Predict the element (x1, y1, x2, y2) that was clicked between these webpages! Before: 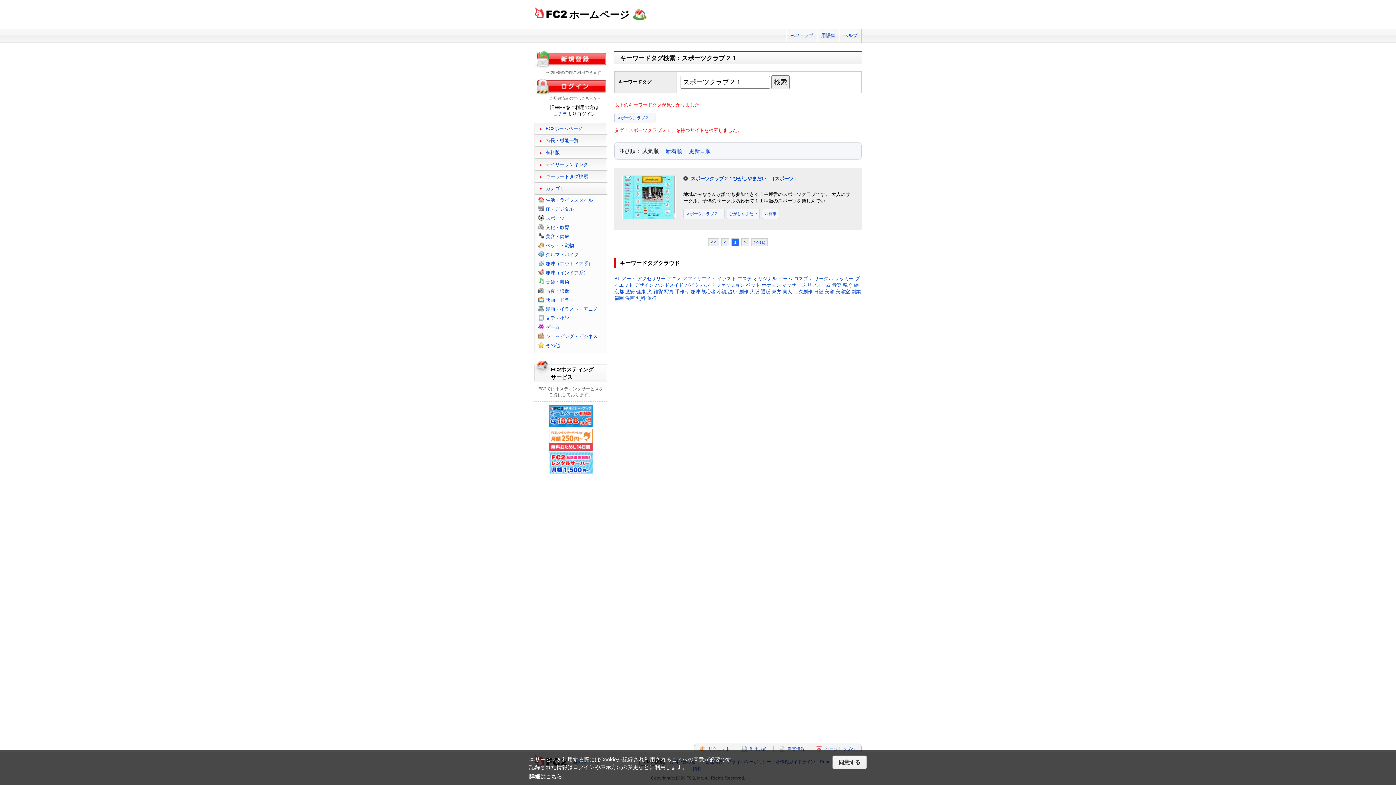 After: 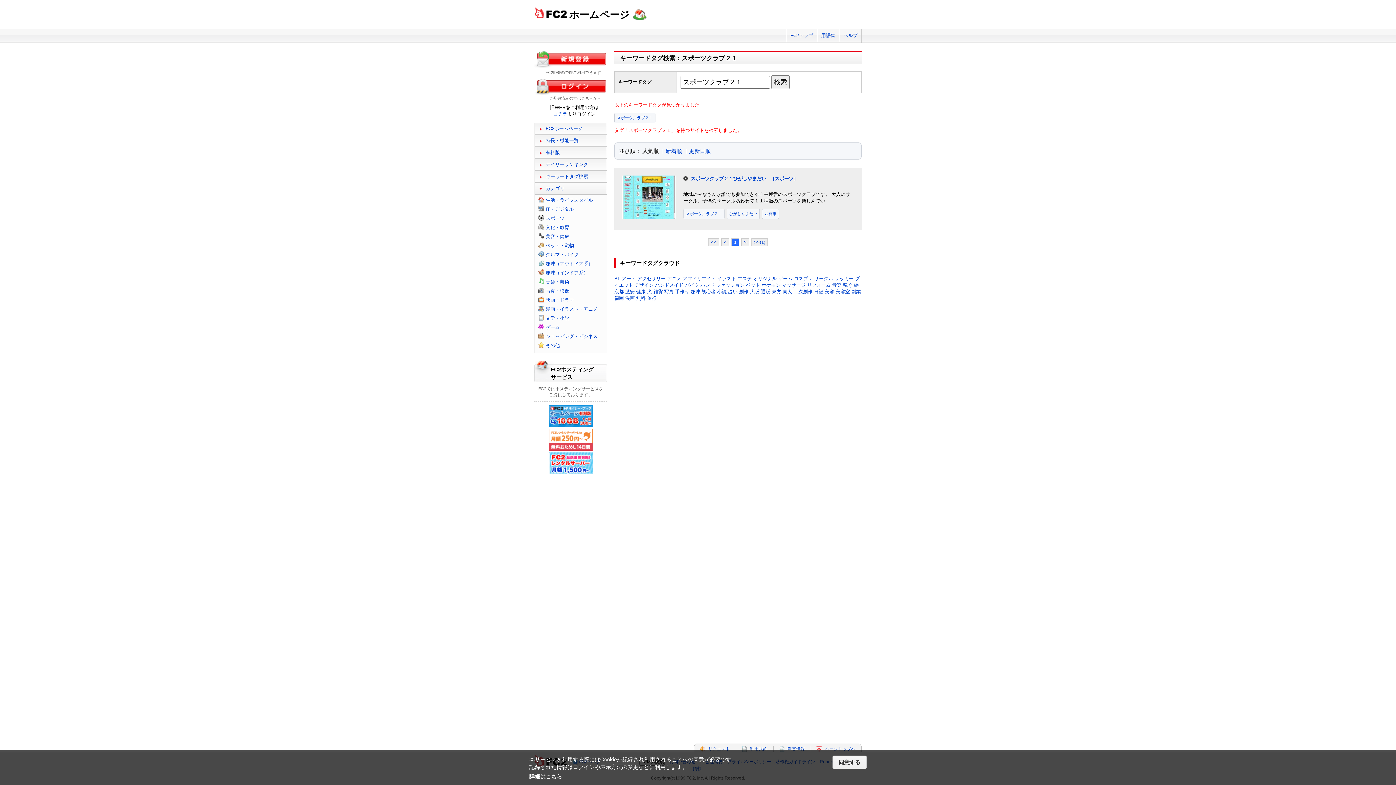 Action: label: << bbox: (708, 238, 719, 246)